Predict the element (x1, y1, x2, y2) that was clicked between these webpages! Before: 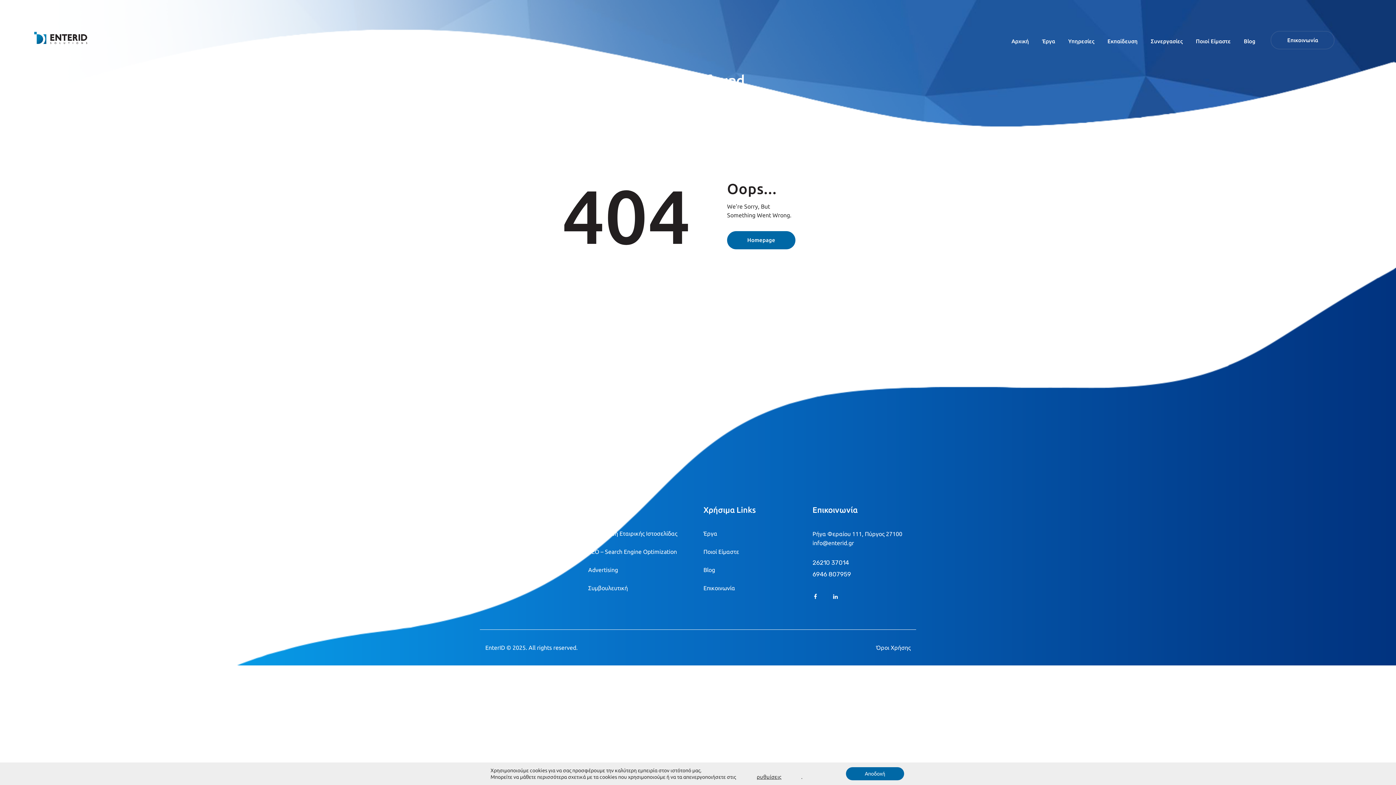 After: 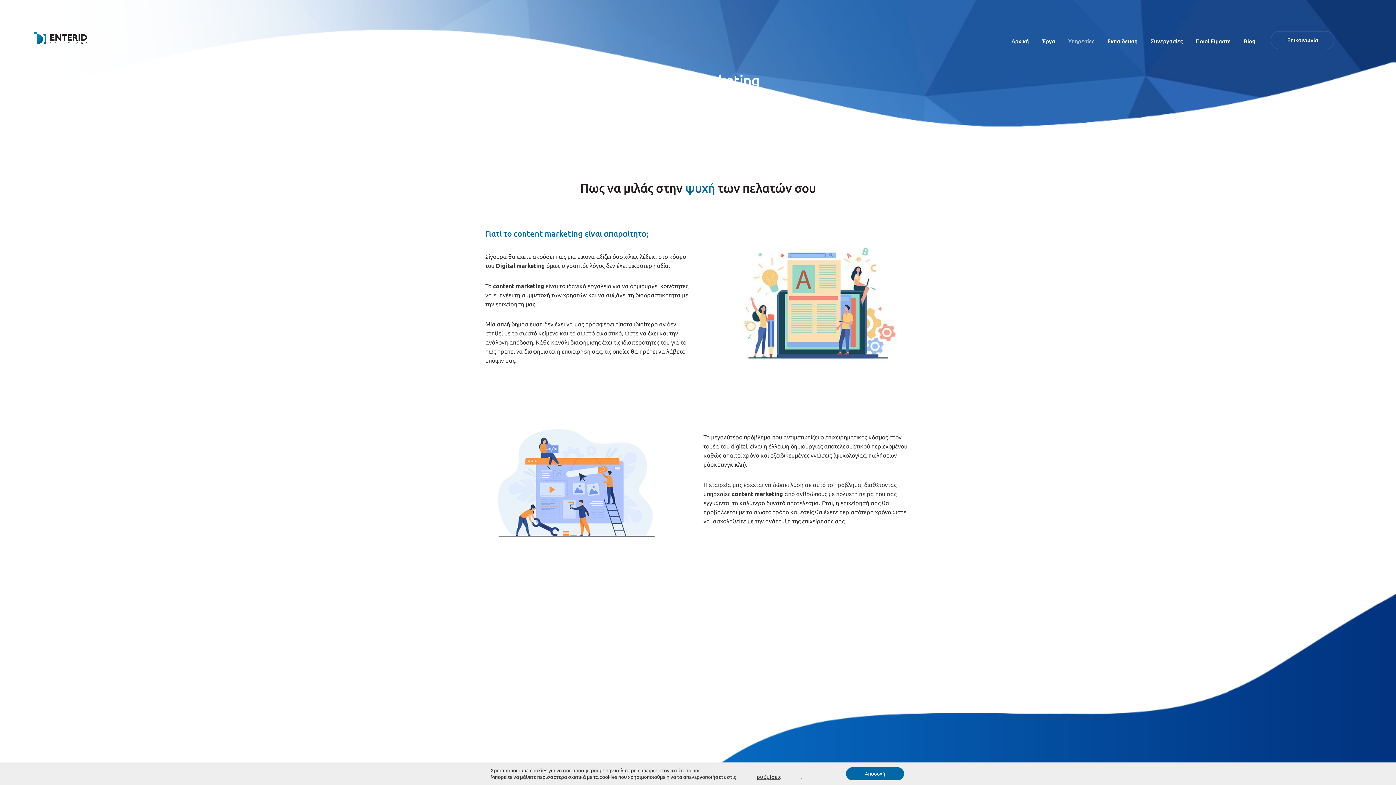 Action: label: Content Marketing bbox: (485, 567, 534, 573)